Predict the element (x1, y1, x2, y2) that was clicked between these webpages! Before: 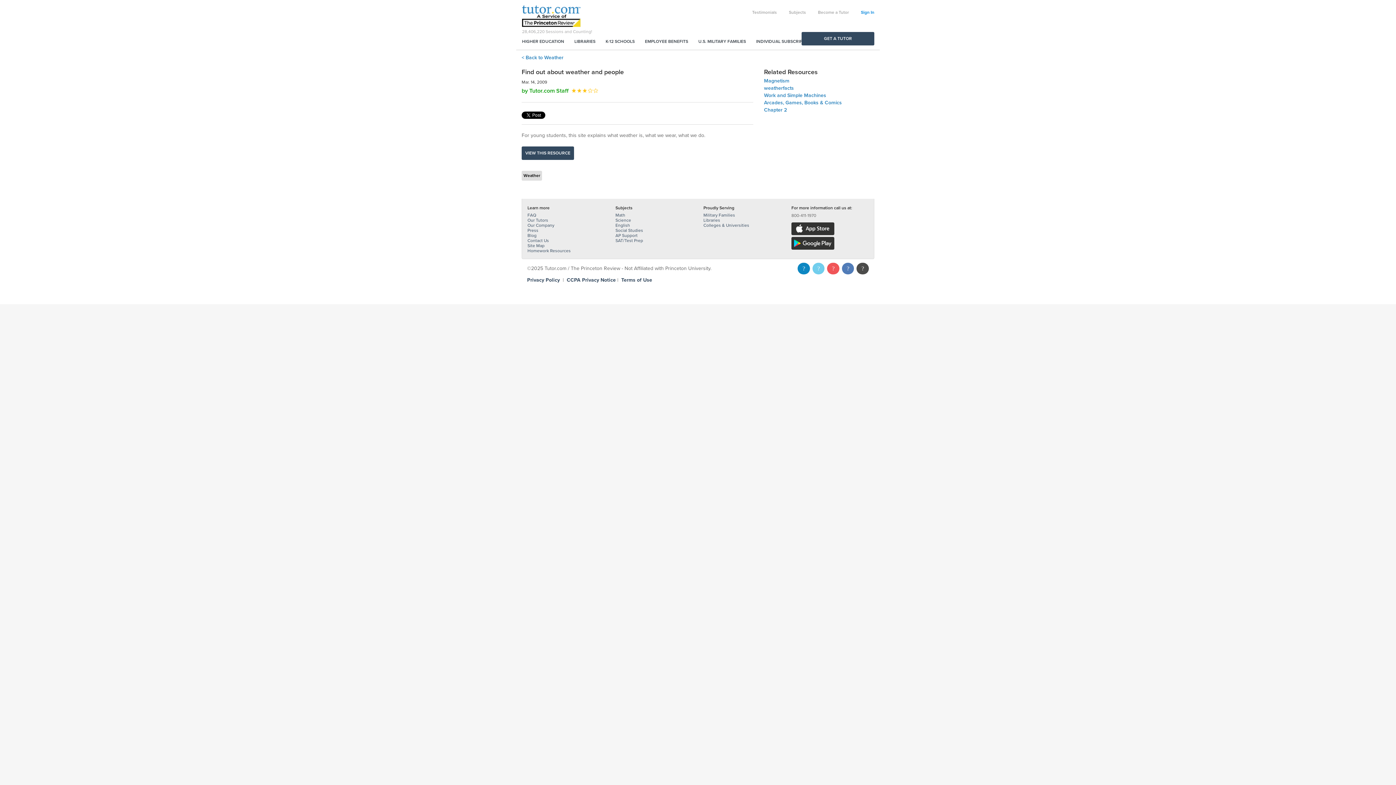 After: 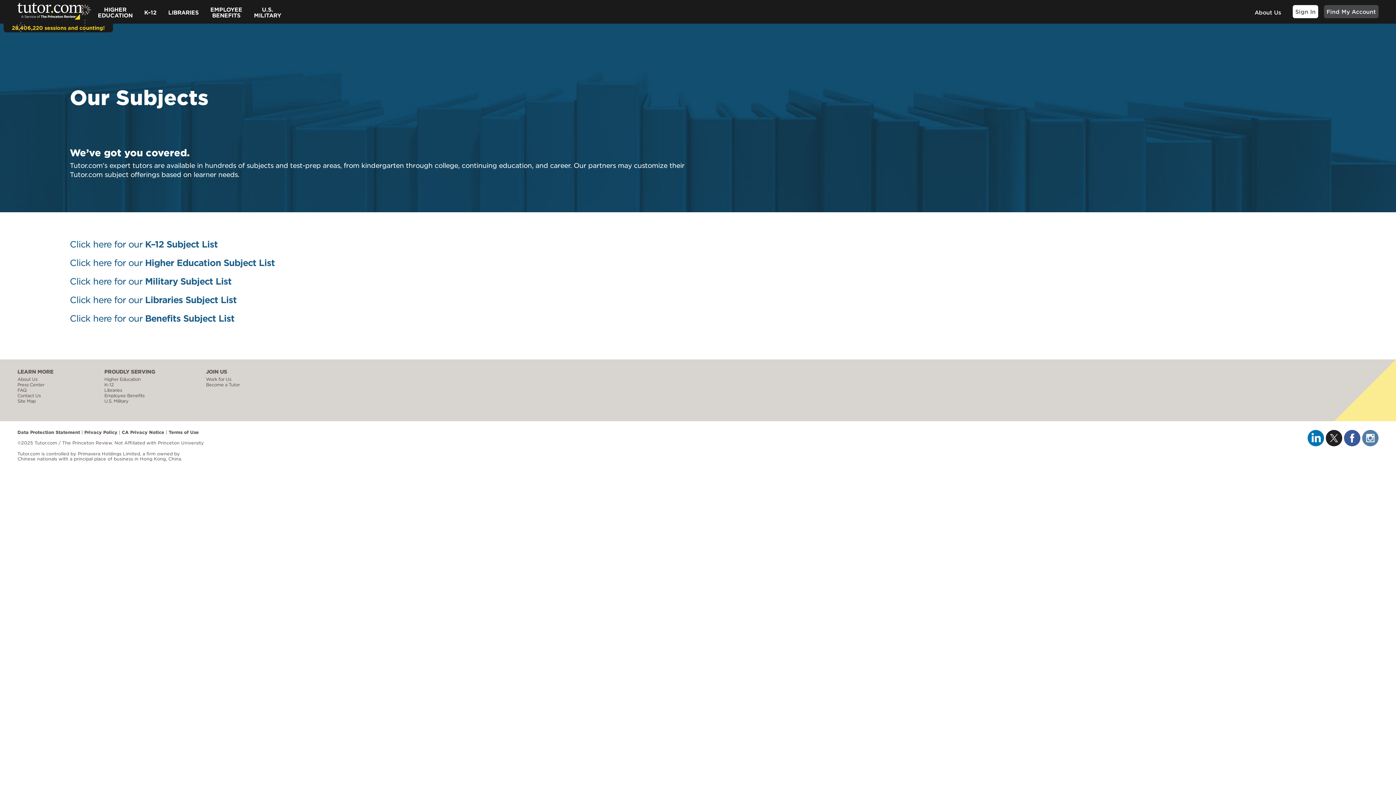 Action: label: Science bbox: (615, 217, 631, 222)